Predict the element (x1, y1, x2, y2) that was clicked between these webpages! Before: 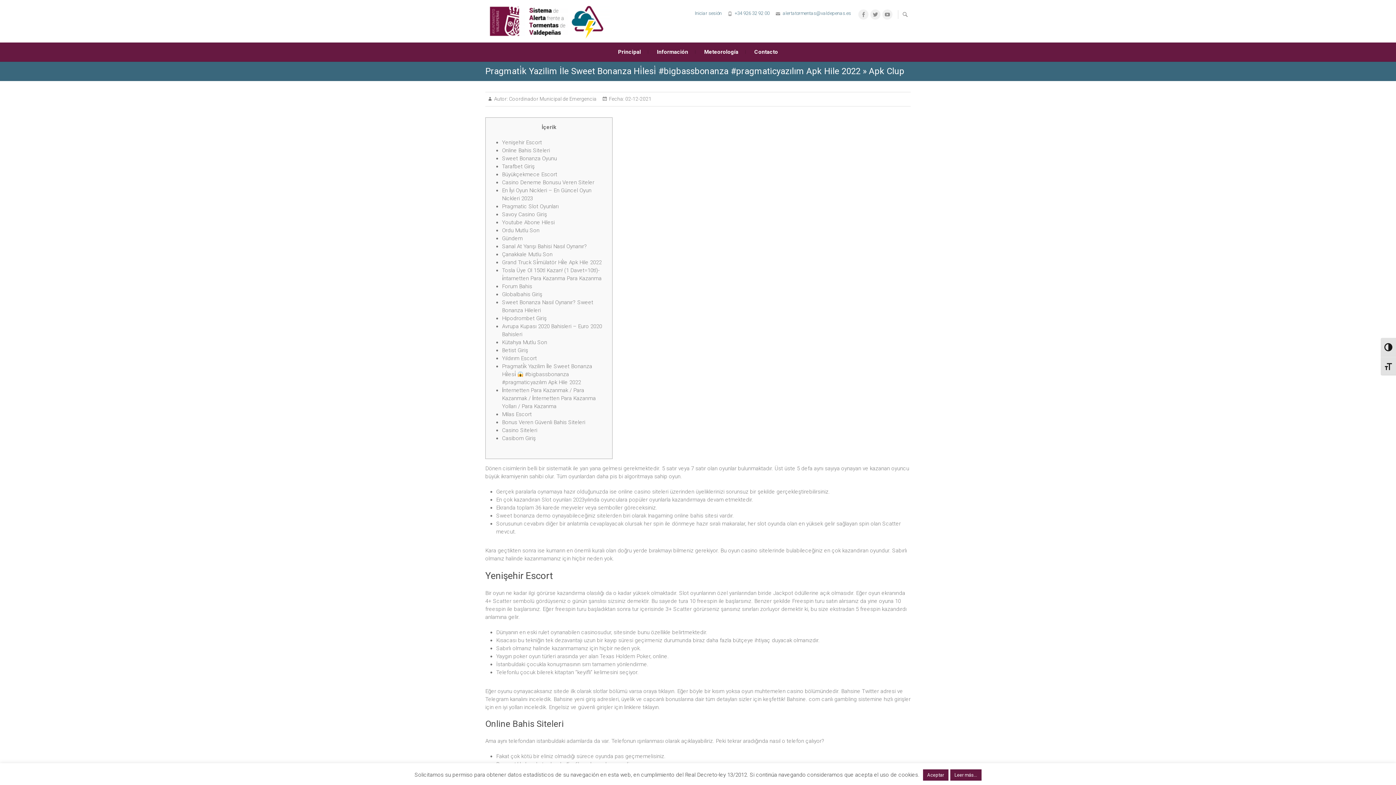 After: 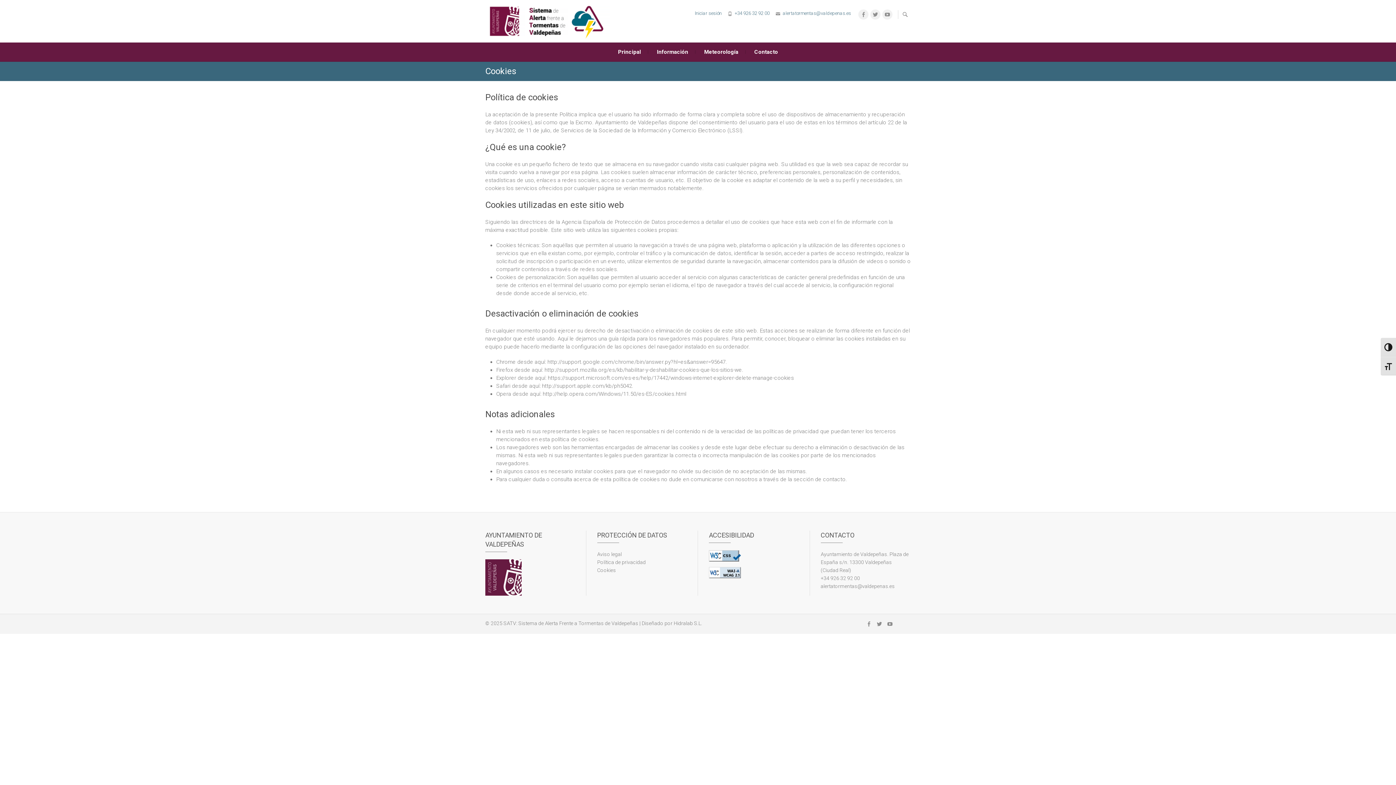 Action: label: Leer más... bbox: (950, 769, 981, 781)